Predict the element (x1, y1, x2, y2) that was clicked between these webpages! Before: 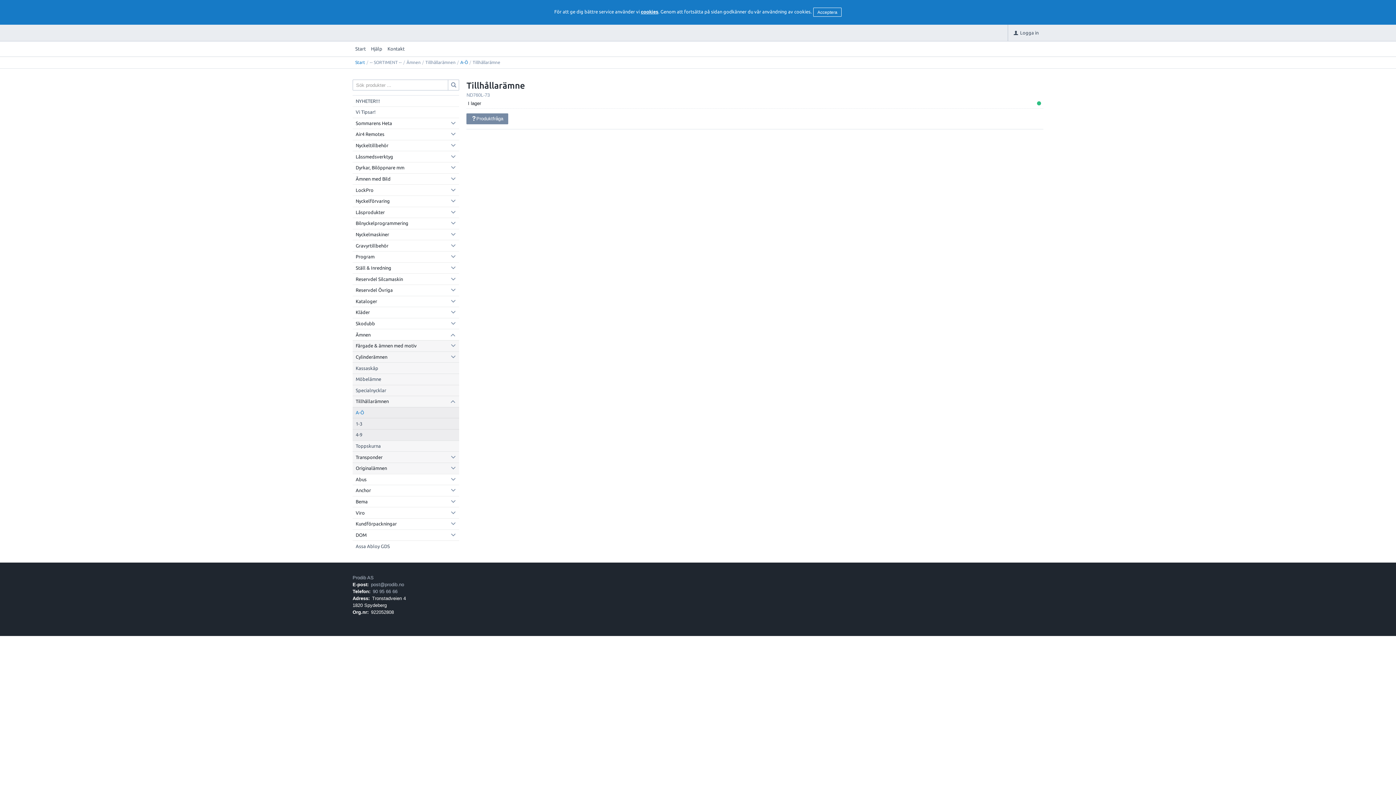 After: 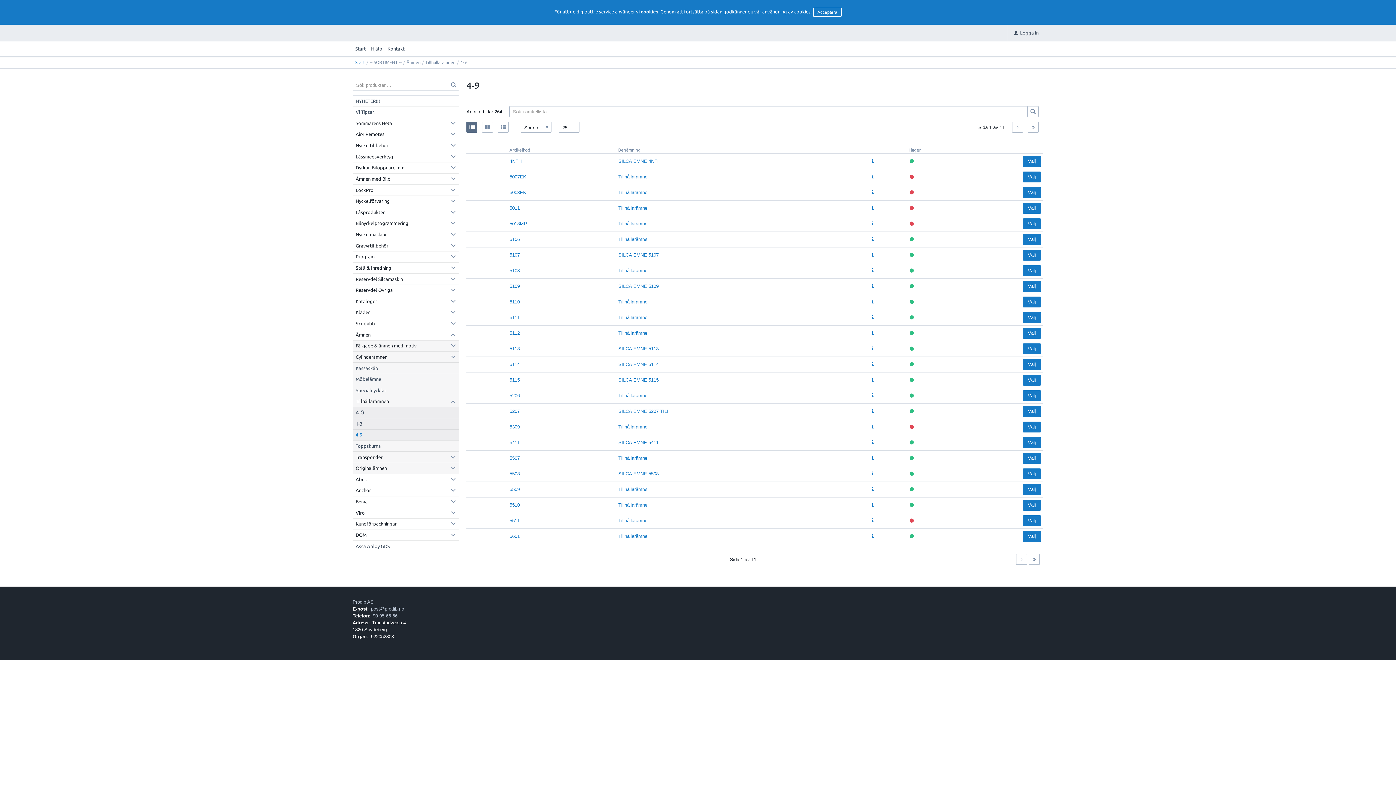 Action: bbox: (352, 429, 459, 440) label: 4-9